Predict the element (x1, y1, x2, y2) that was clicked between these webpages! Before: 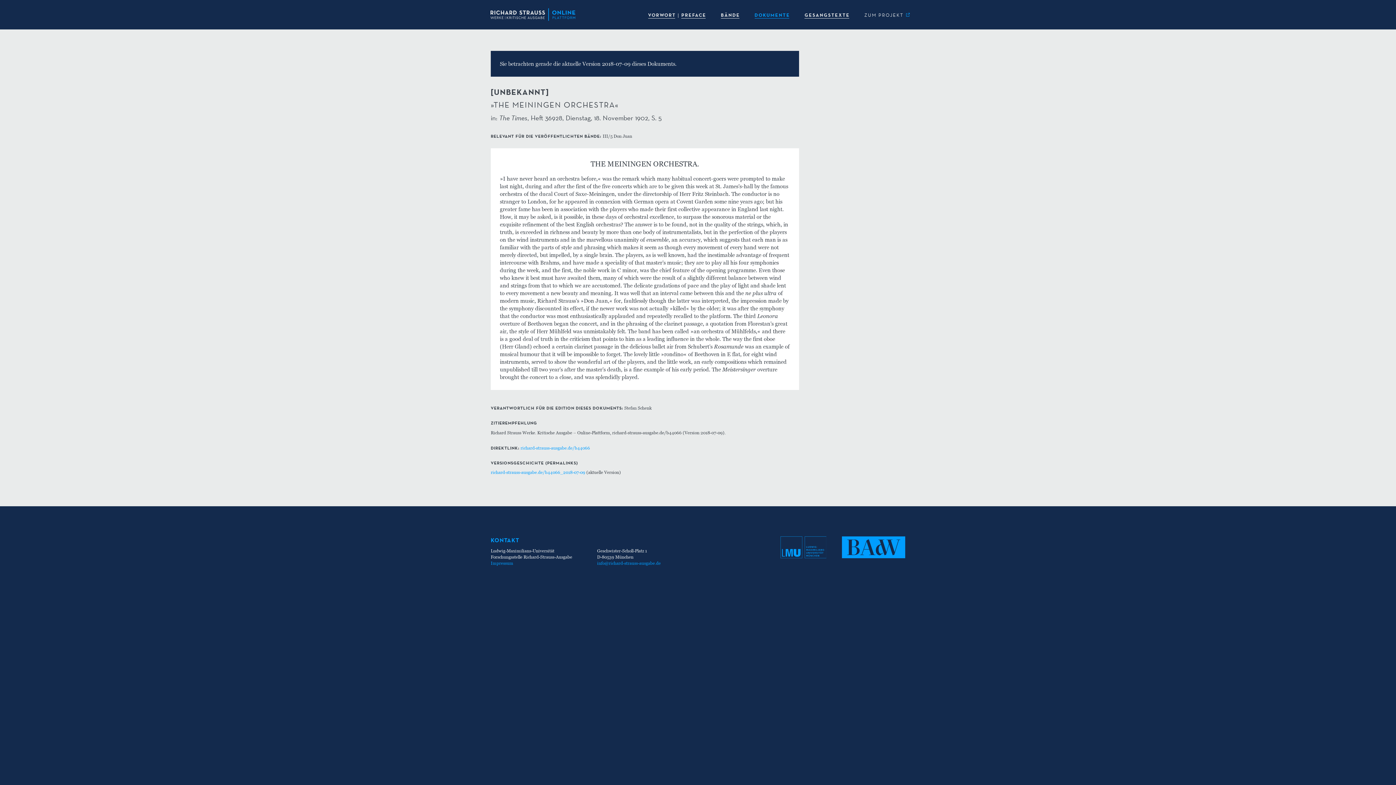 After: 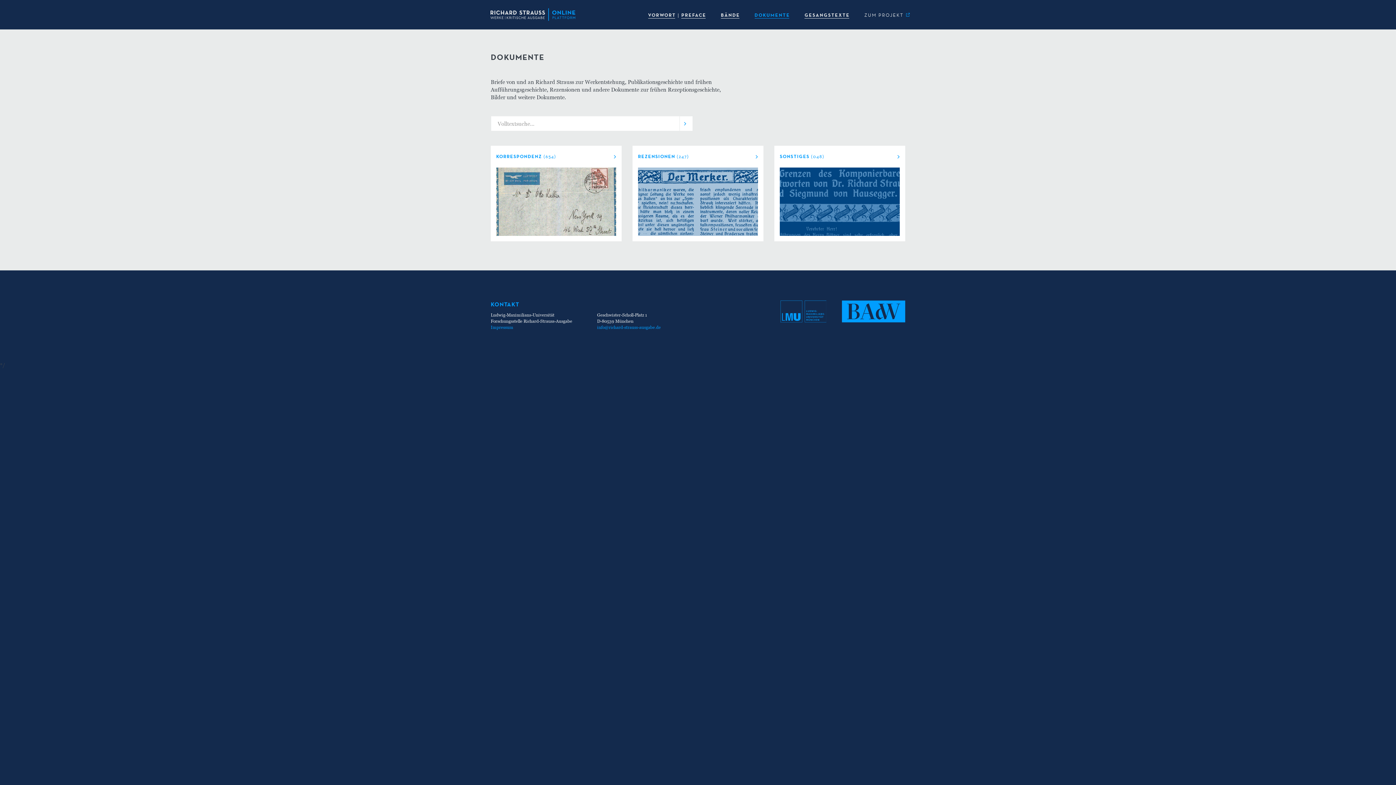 Action: label: DOKUMENTE bbox: (747, 0, 797, 29)